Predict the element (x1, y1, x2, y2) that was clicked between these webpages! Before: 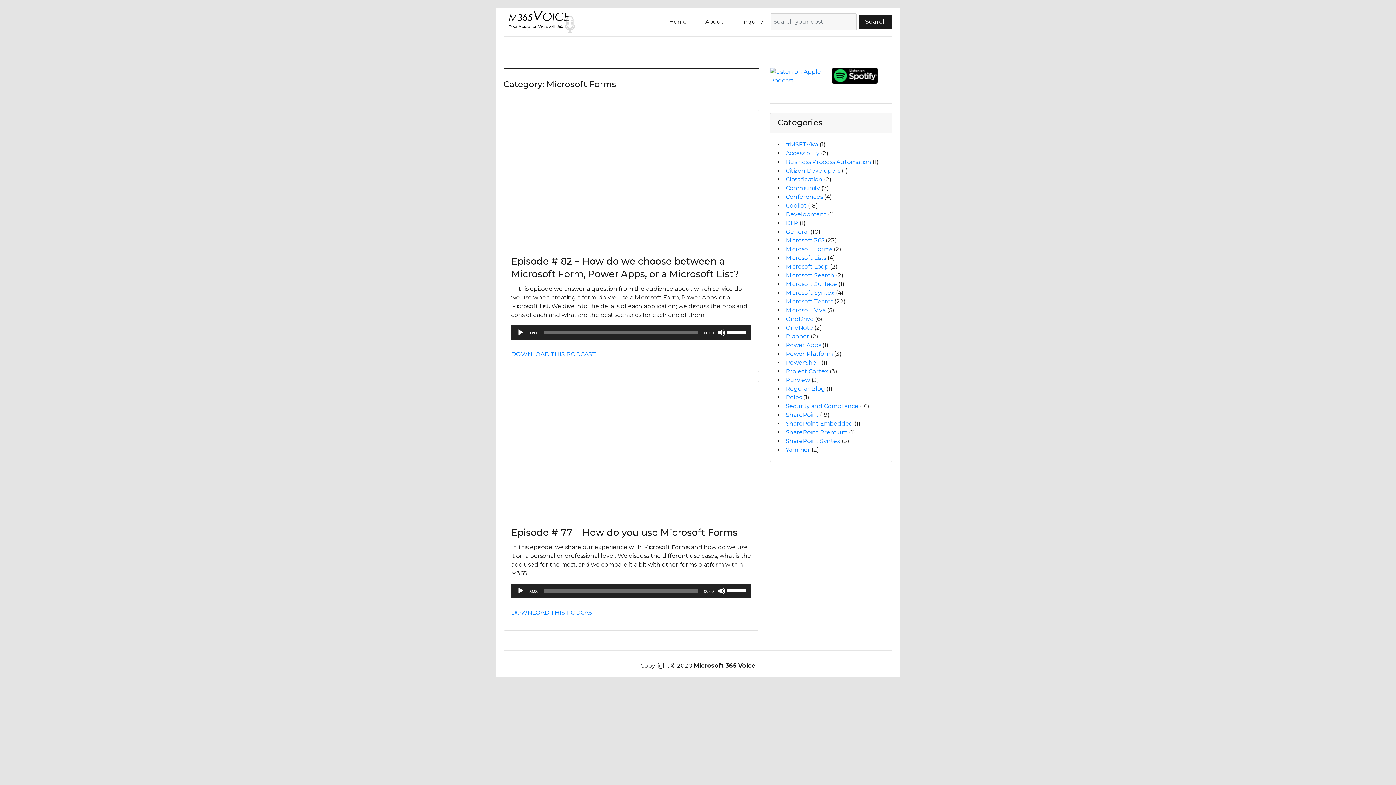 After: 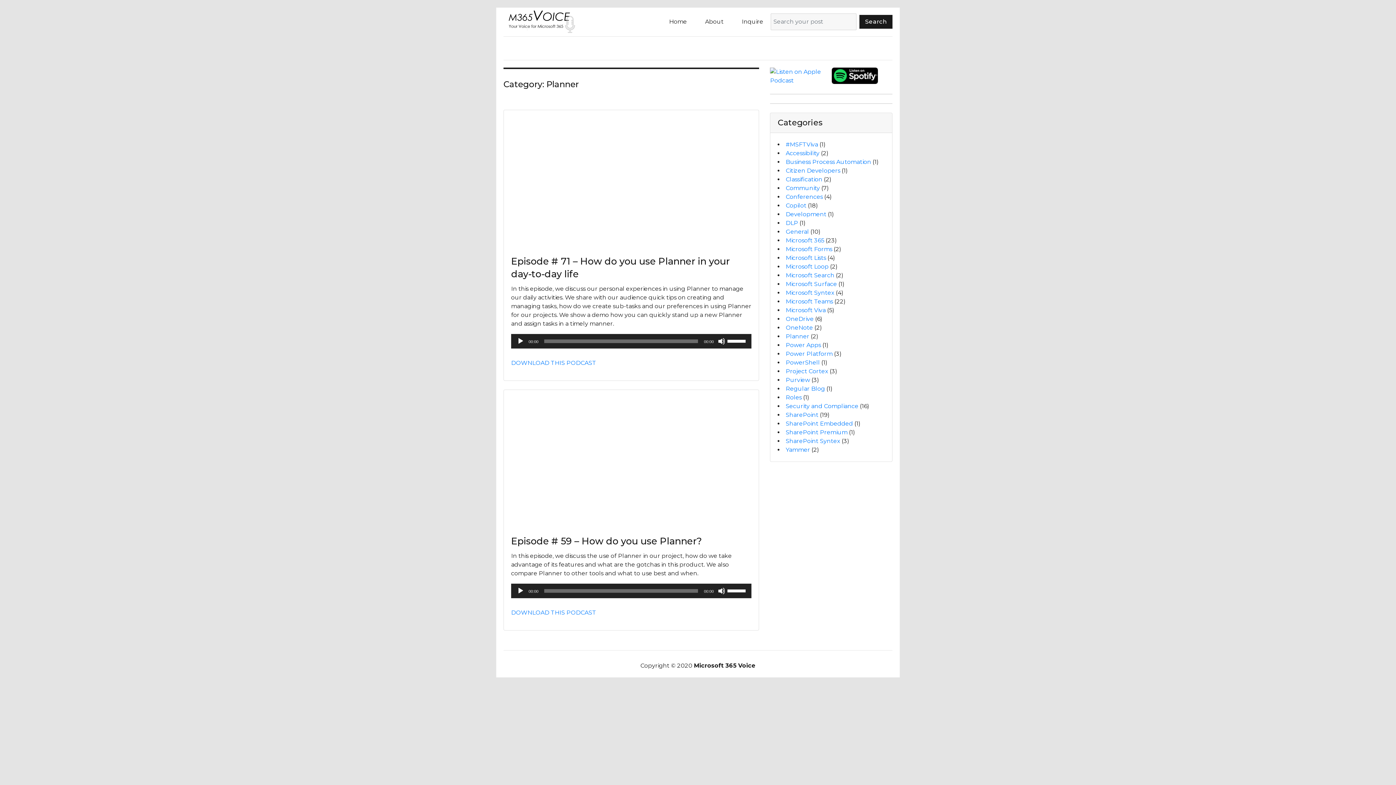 Action: bbox: (785, 333, 809, 340) label: Planner